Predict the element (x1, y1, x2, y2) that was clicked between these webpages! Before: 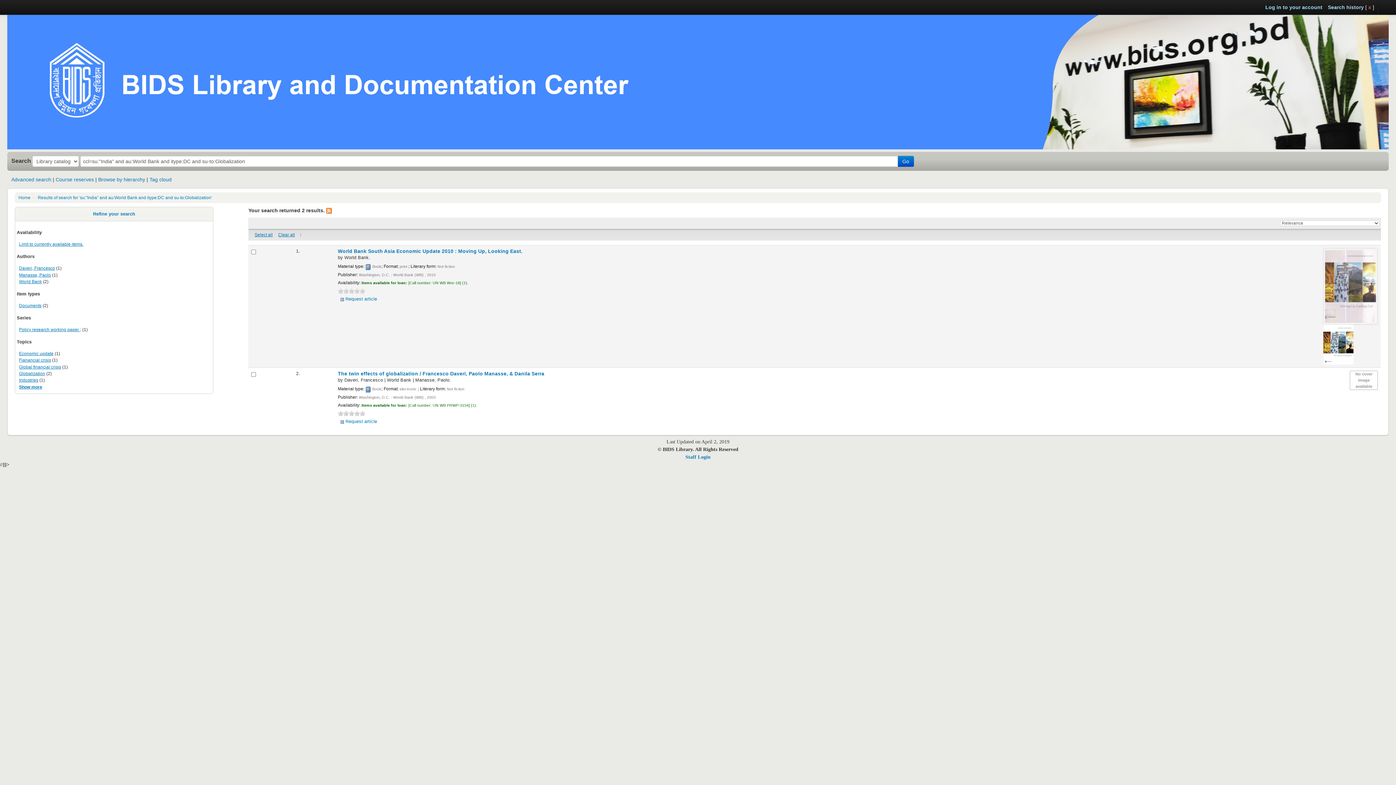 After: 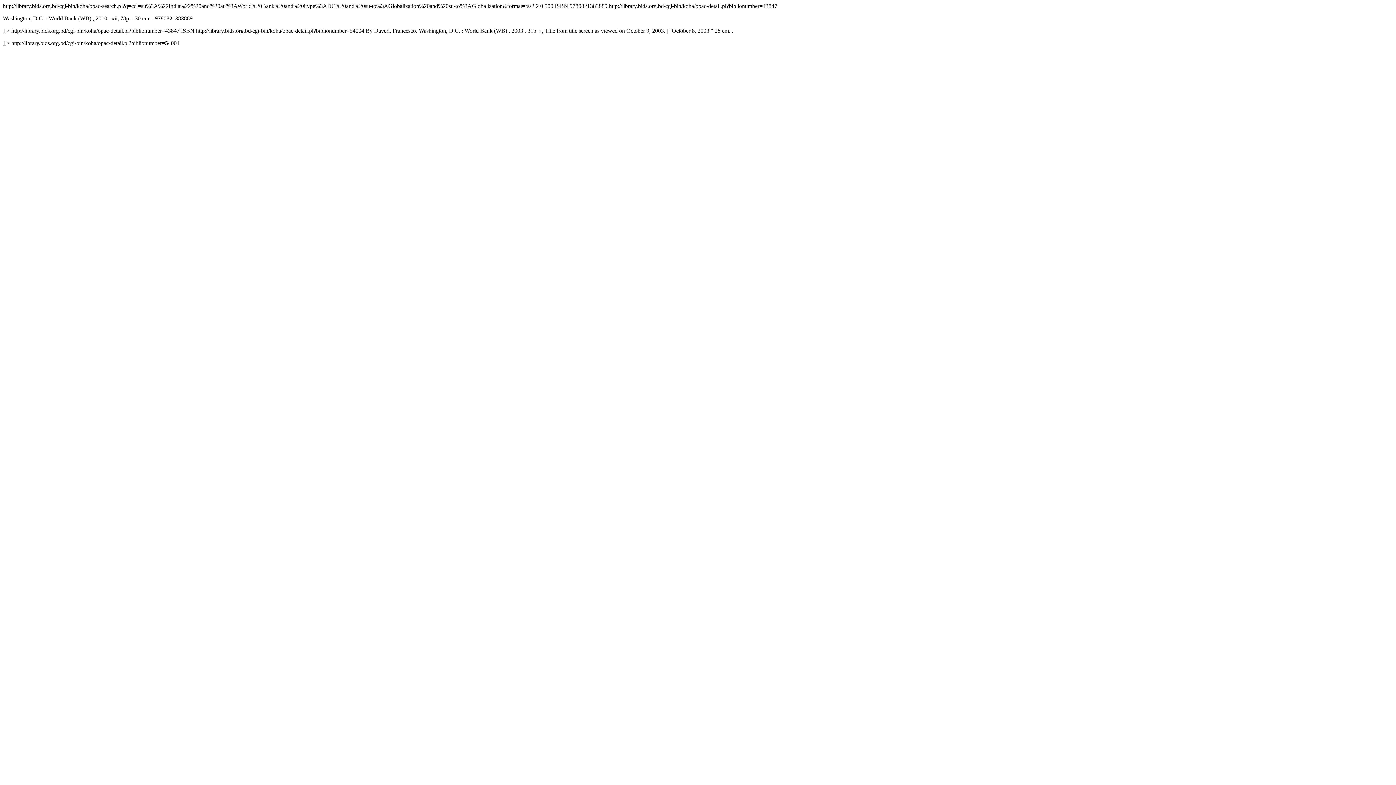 Action: bbox: (326, 207, 332, 213)